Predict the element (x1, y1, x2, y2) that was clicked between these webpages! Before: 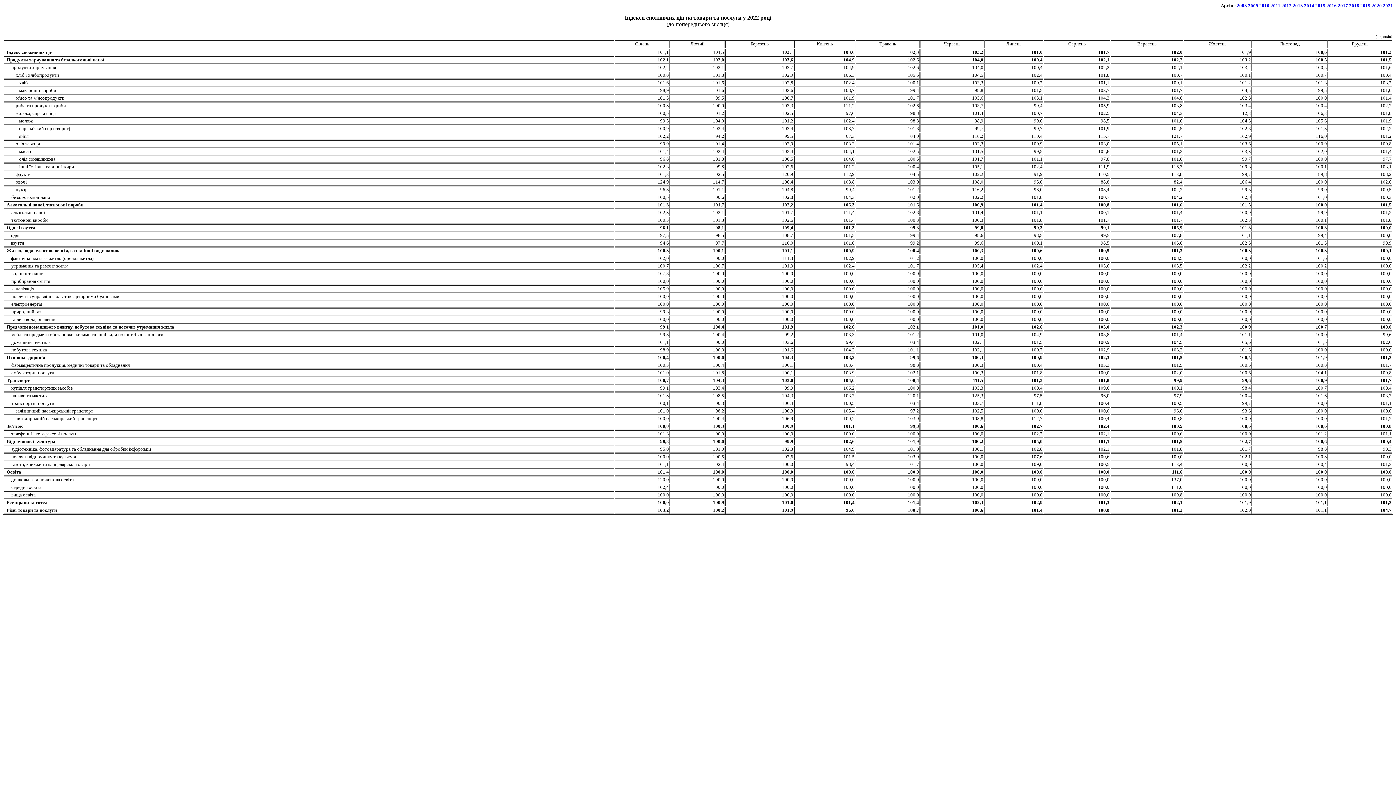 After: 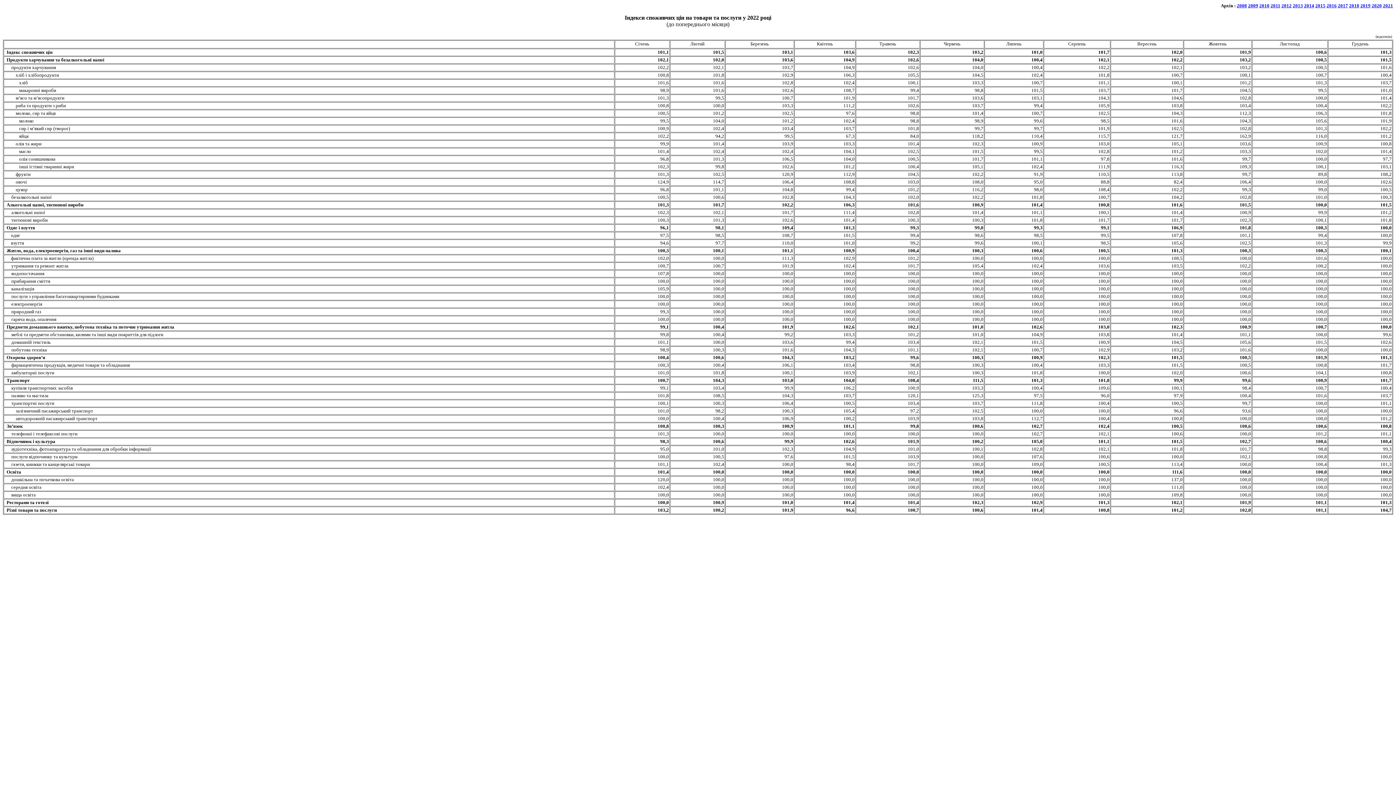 Action: bbox: (1360, 2, 1370, 8) label: 2019